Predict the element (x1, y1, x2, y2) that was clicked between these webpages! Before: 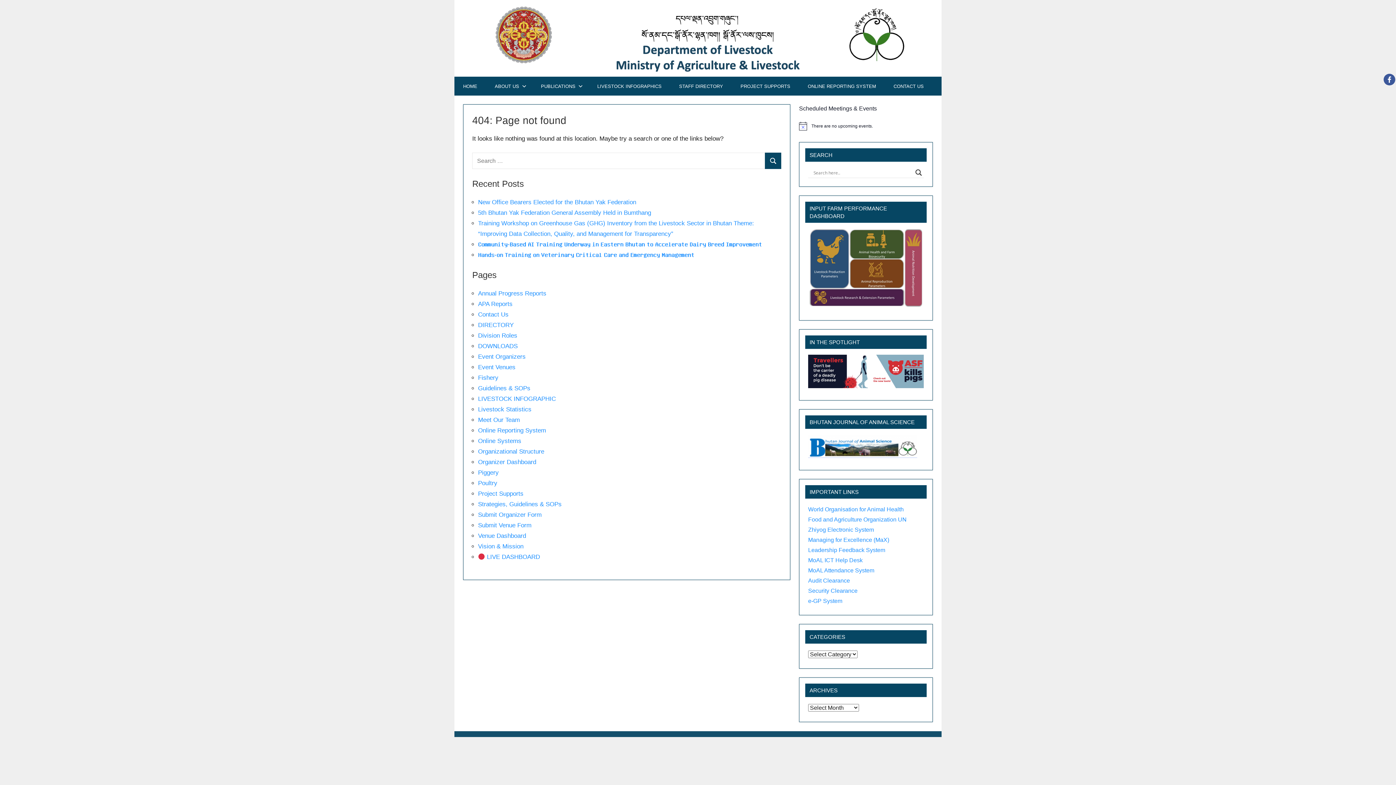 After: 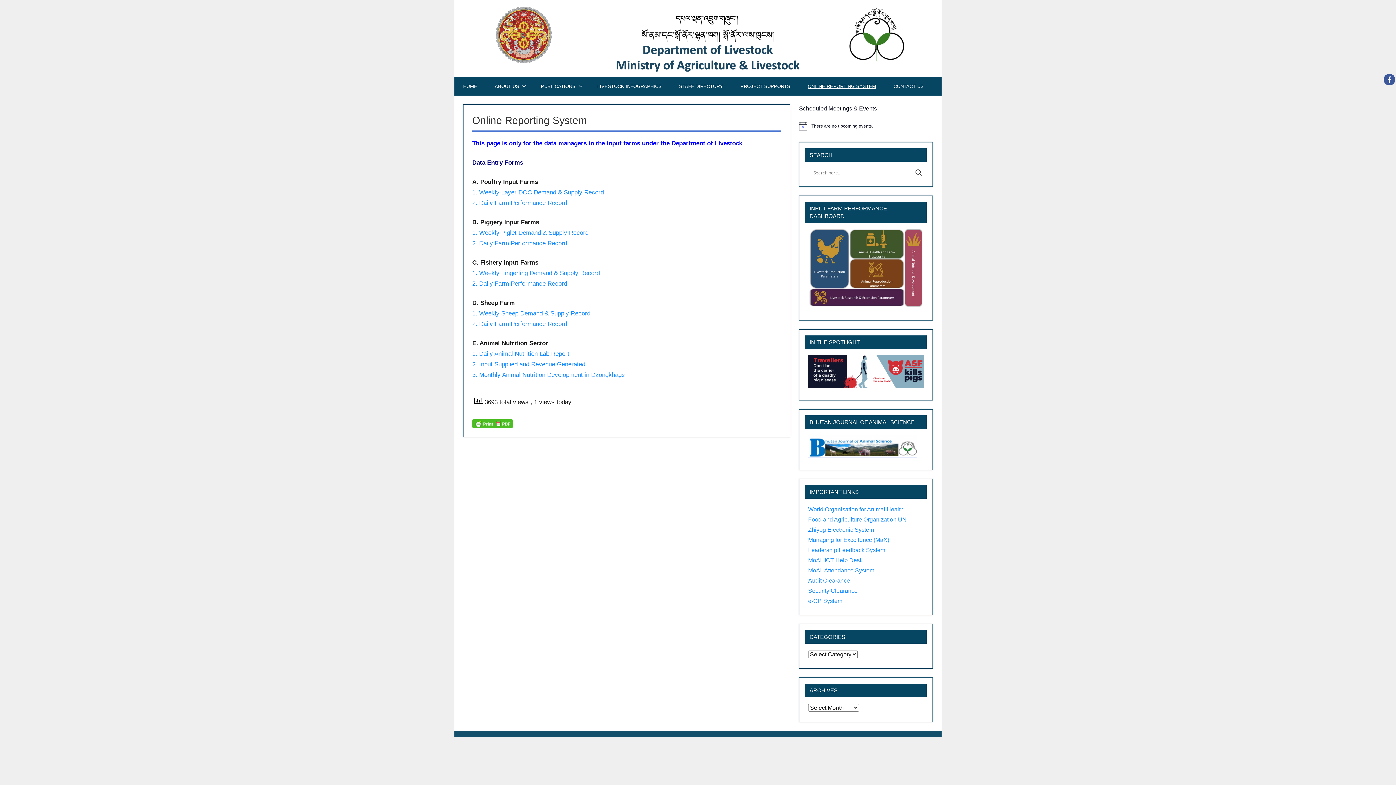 Action: bbox: (478, 427, 546, 434) label: Online Reporting System